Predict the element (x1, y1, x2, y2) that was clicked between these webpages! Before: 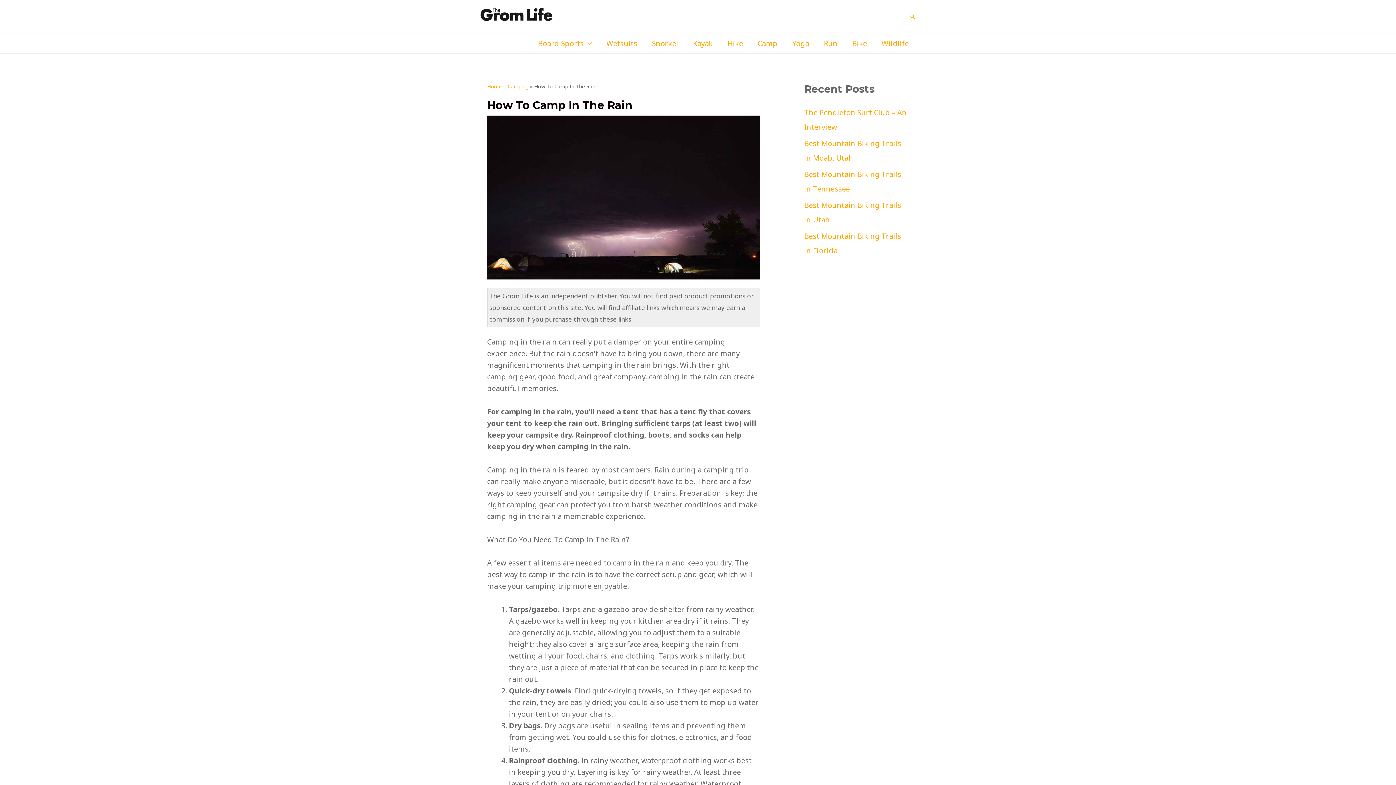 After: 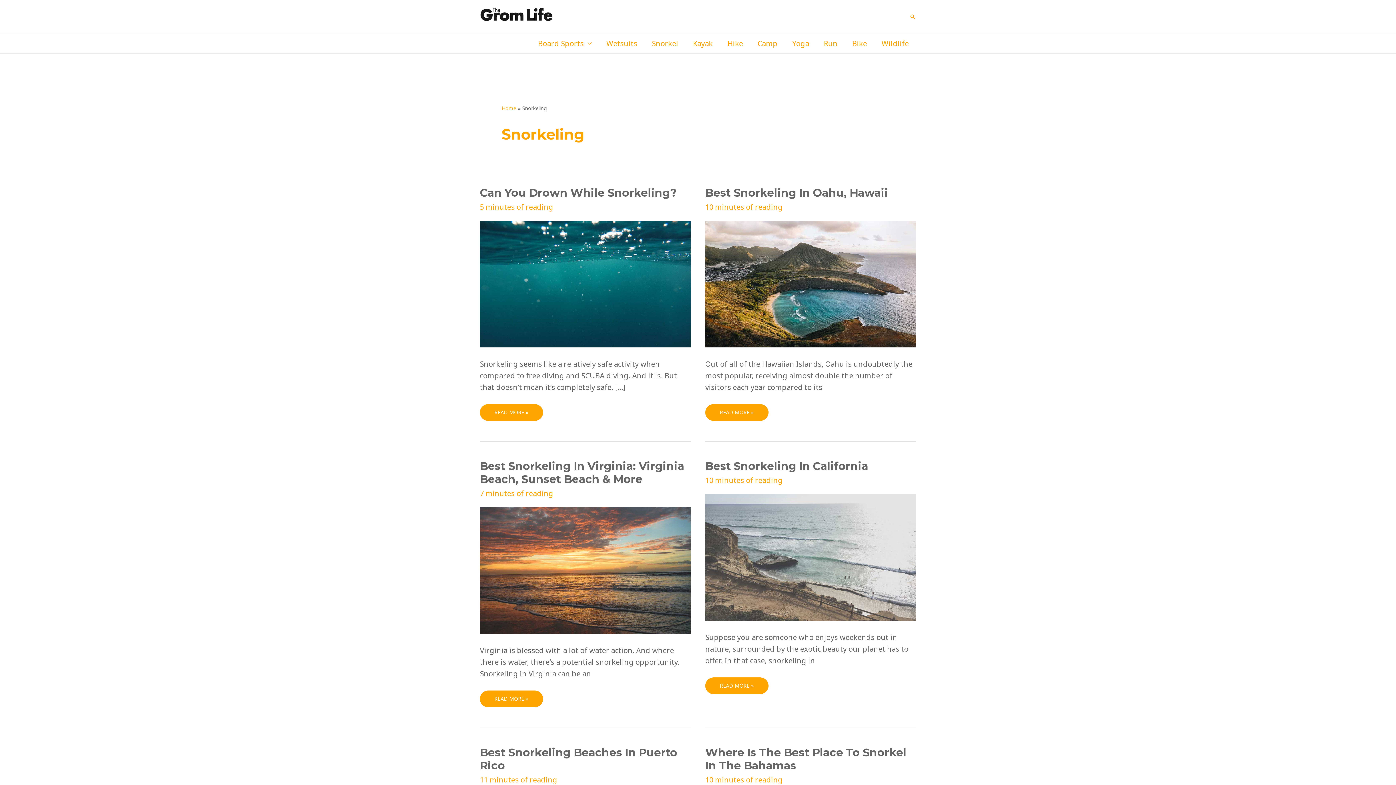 Action: bbox: (644, 33, 685, 53) label: Snorkel